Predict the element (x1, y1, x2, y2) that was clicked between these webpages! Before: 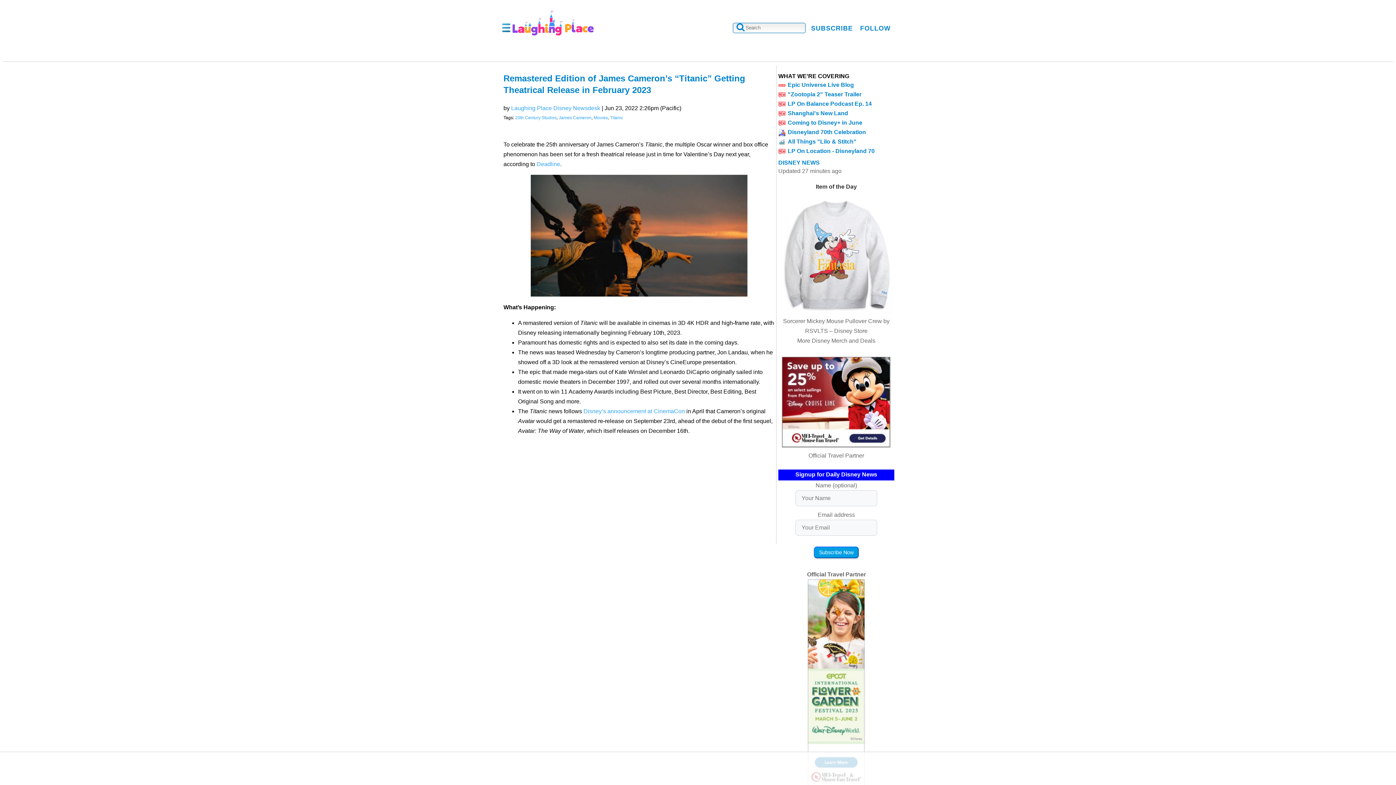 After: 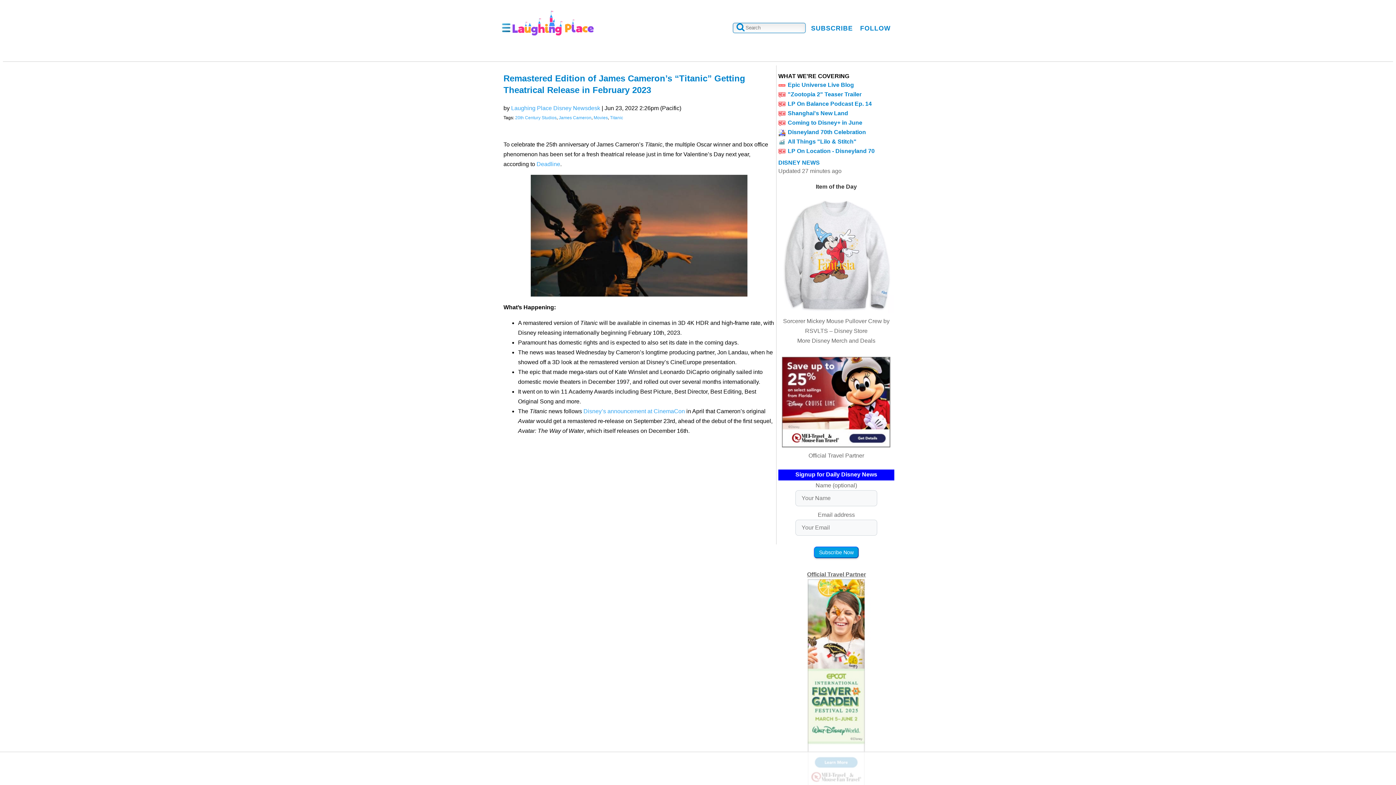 Action: label: Official Travel Partner bbox: (807, 571, 866, 577)